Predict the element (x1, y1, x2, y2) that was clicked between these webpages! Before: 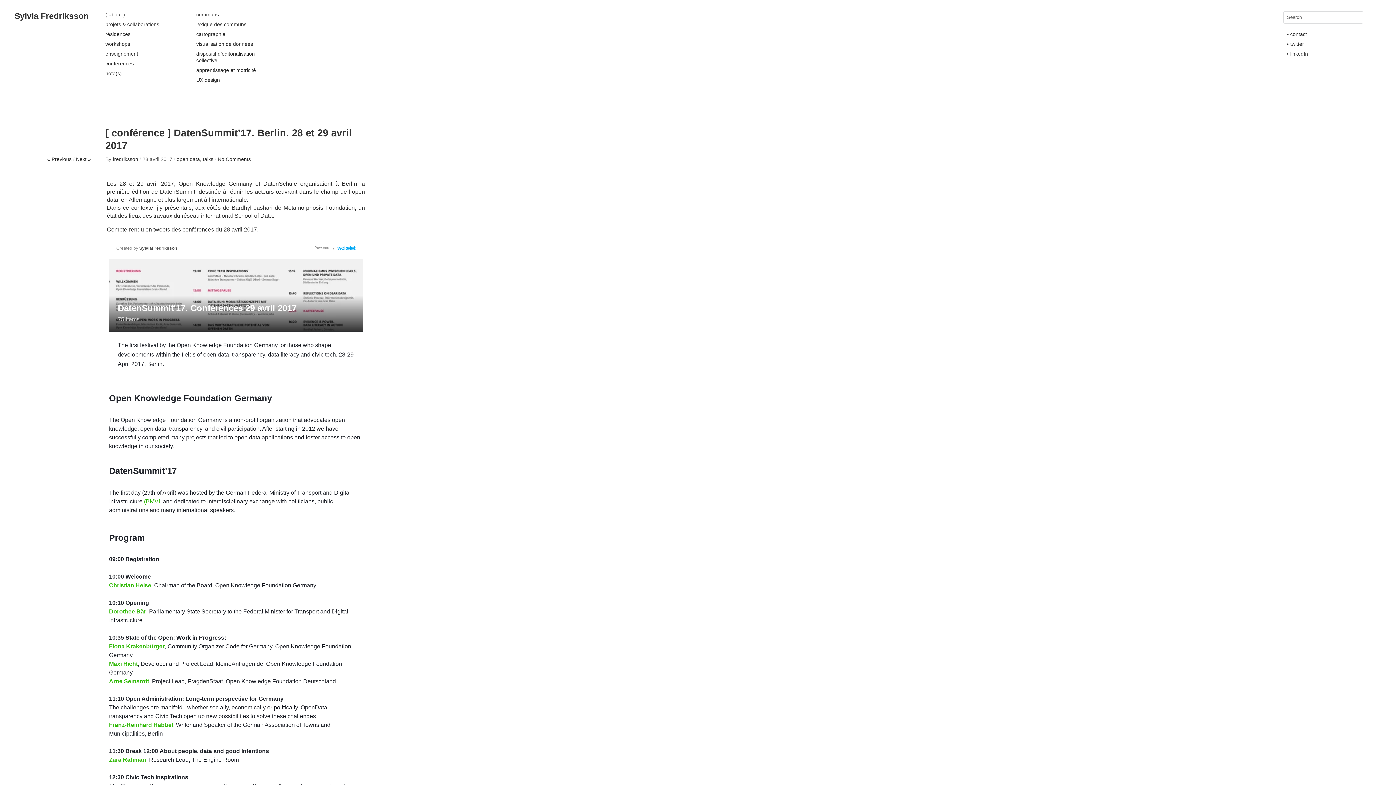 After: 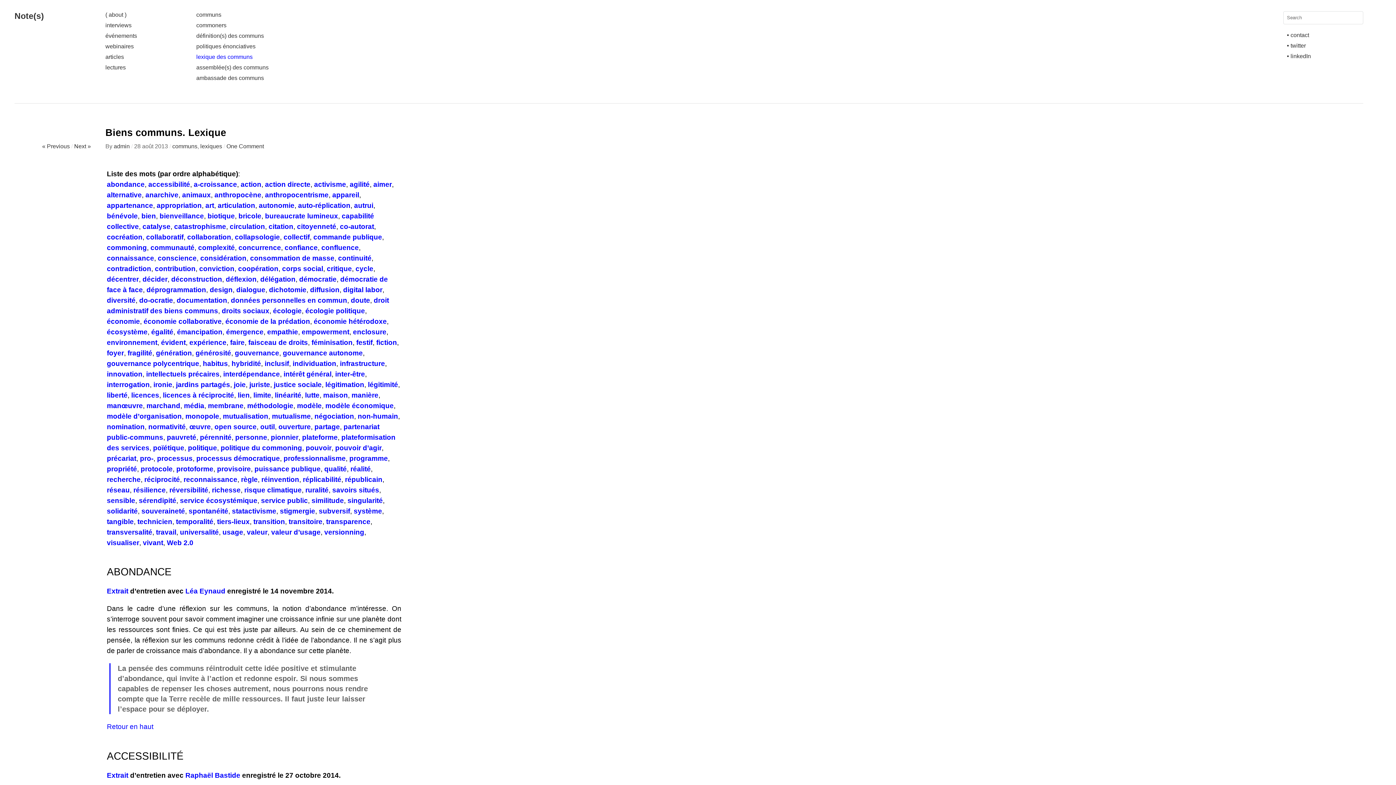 Action: label: lexique des communs bbox: (196, 21, 246, 27)